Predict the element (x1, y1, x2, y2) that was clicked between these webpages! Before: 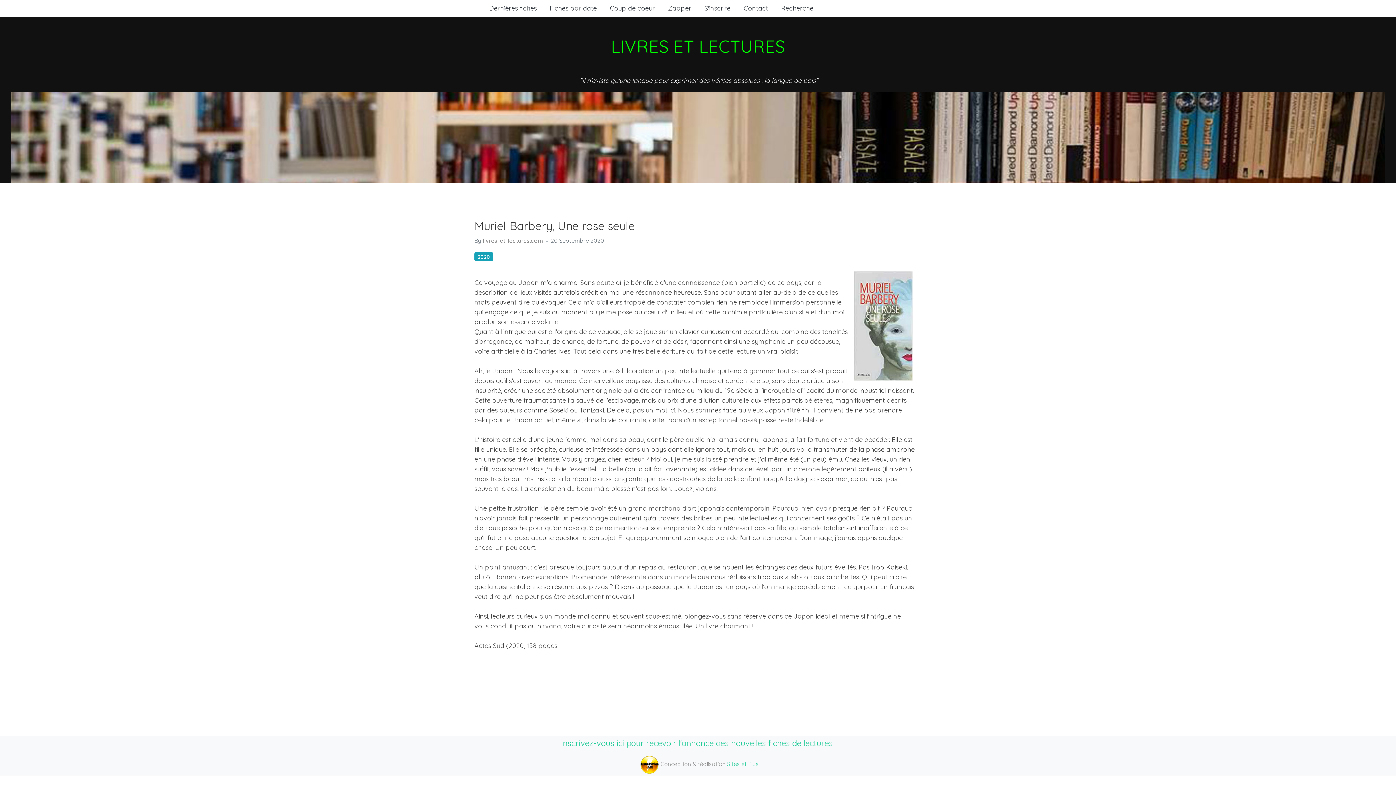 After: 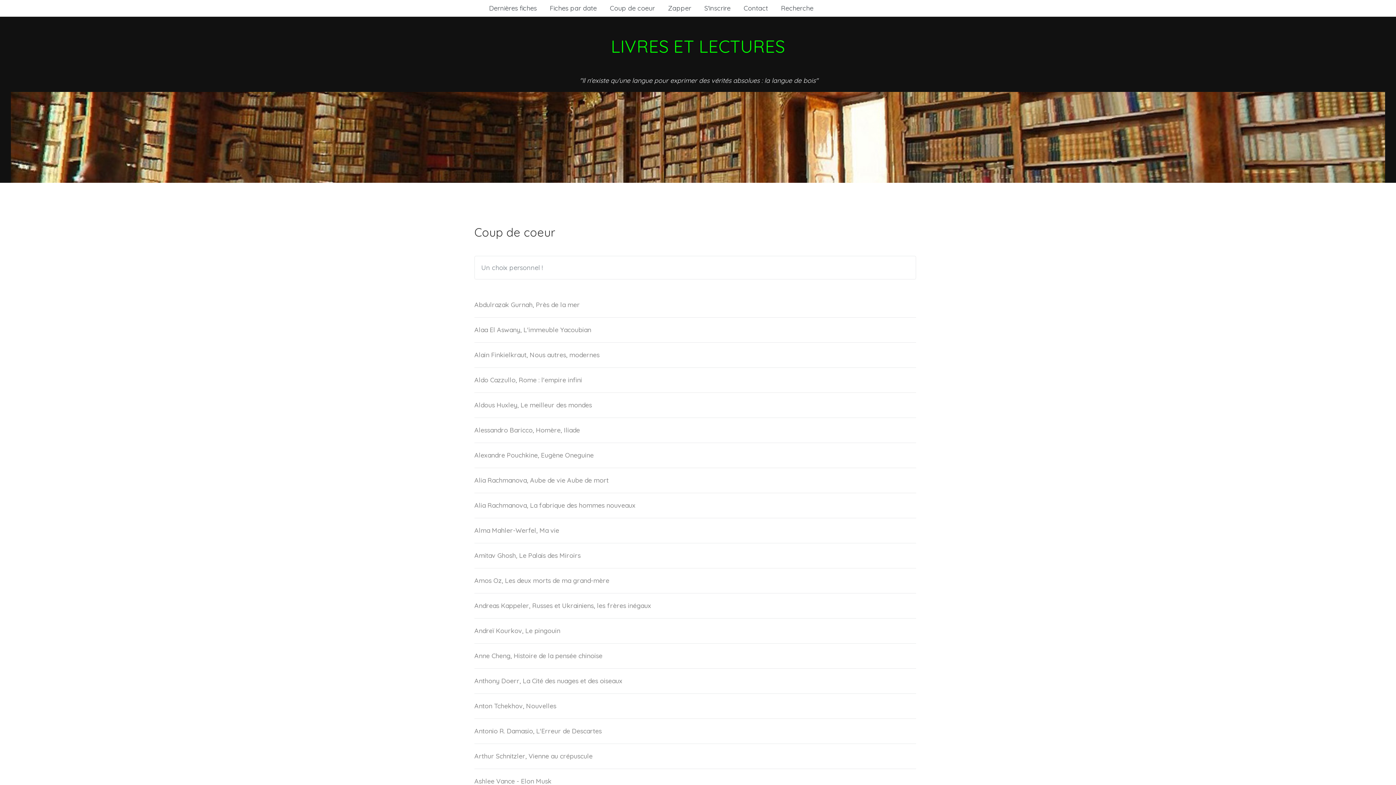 Action: bbox: (603, 0, 661, 16) label: Coup de coeur